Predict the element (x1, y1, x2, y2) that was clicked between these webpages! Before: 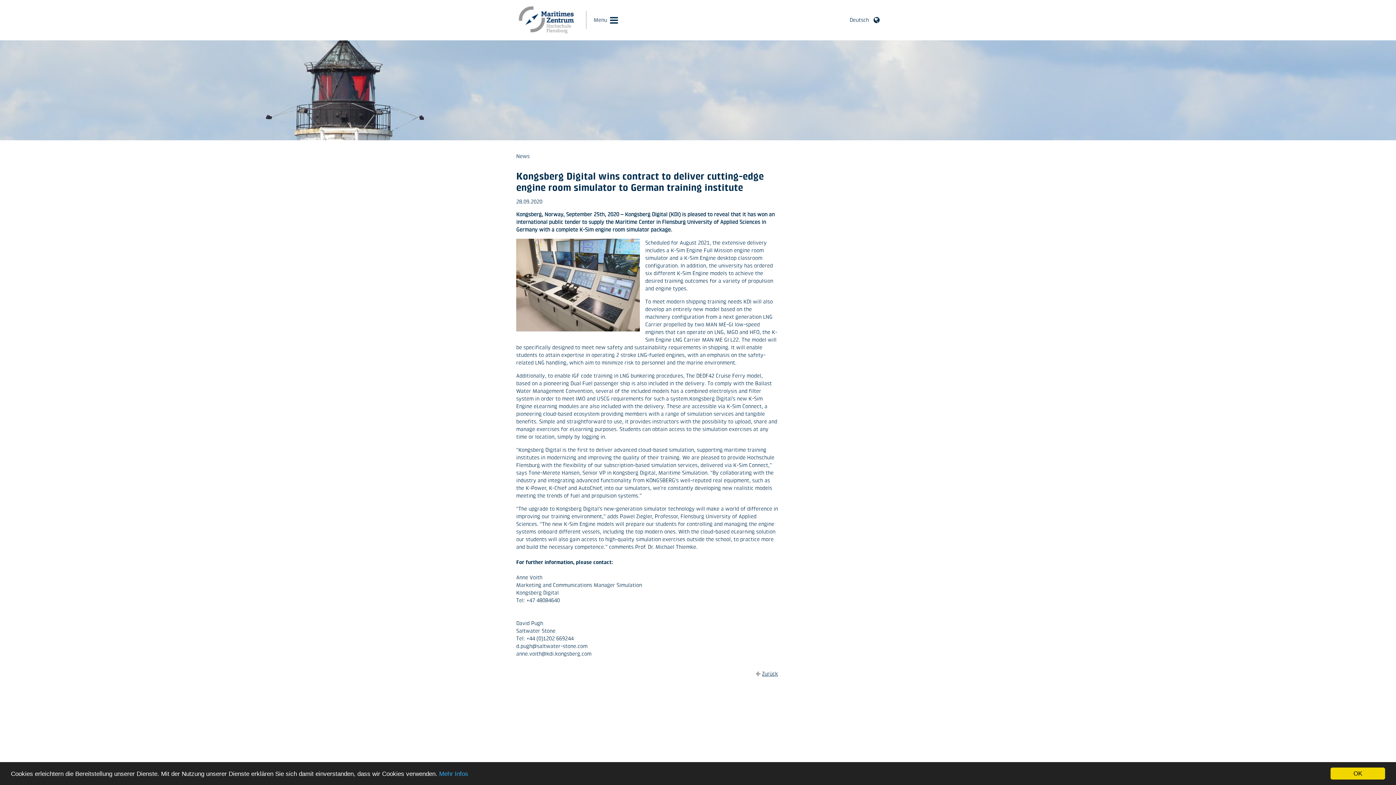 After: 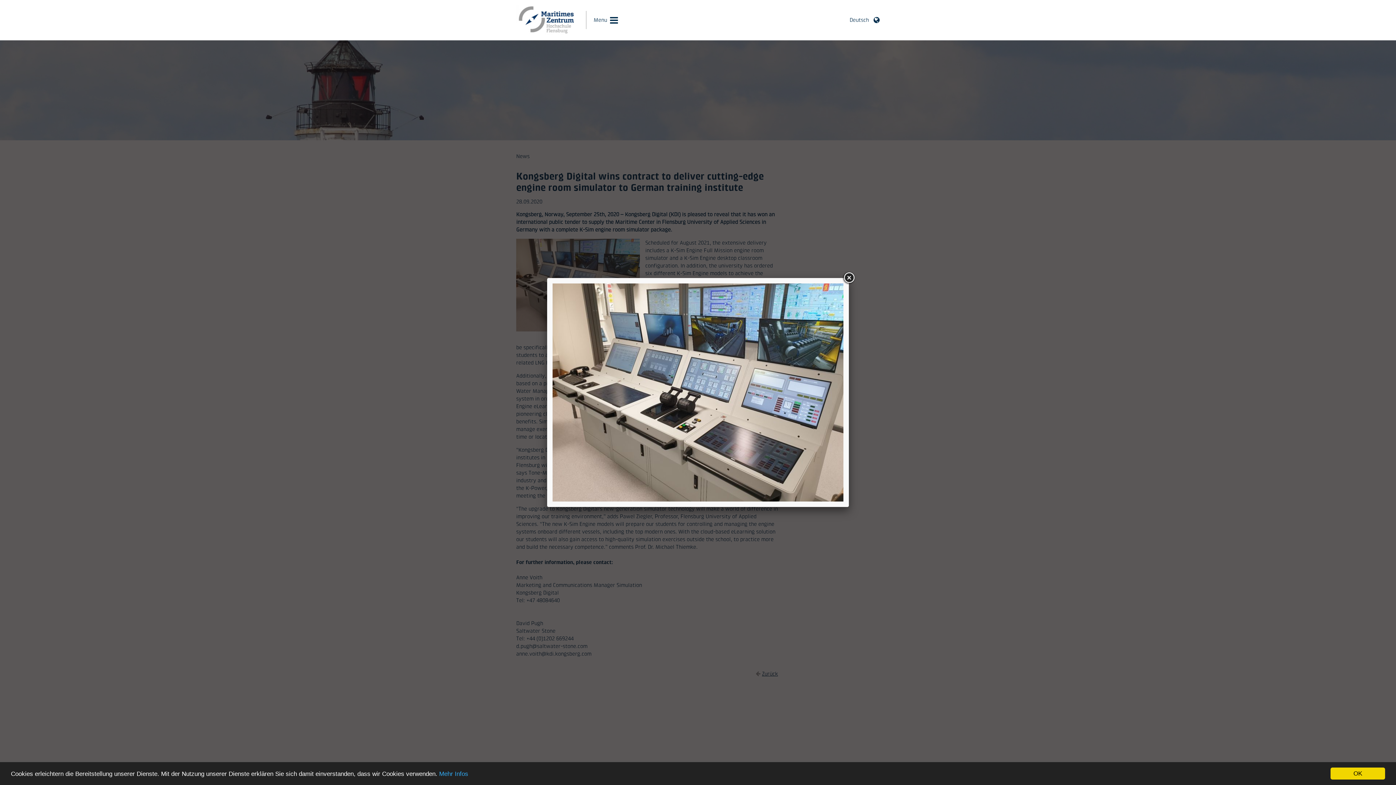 Action: bbox: (516, 326, 640, 332)